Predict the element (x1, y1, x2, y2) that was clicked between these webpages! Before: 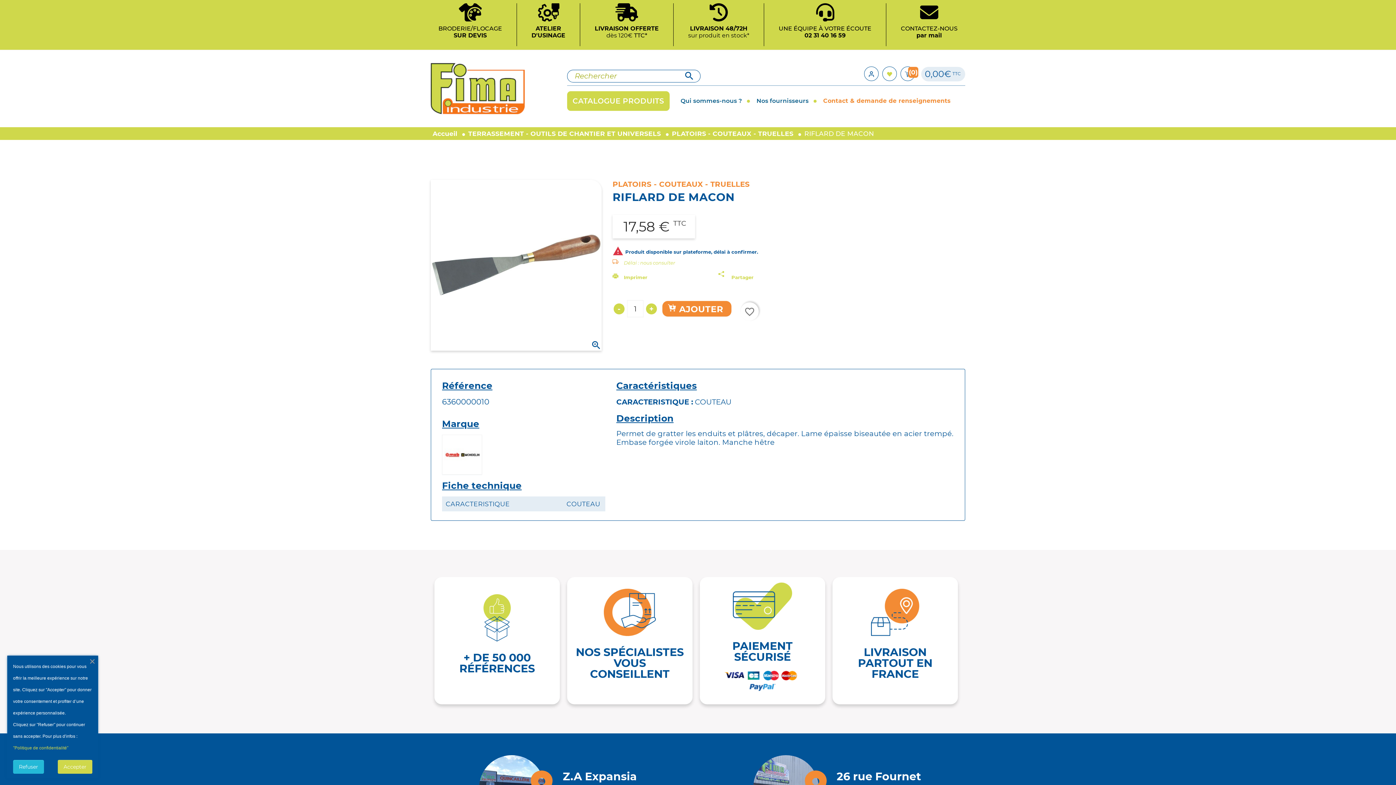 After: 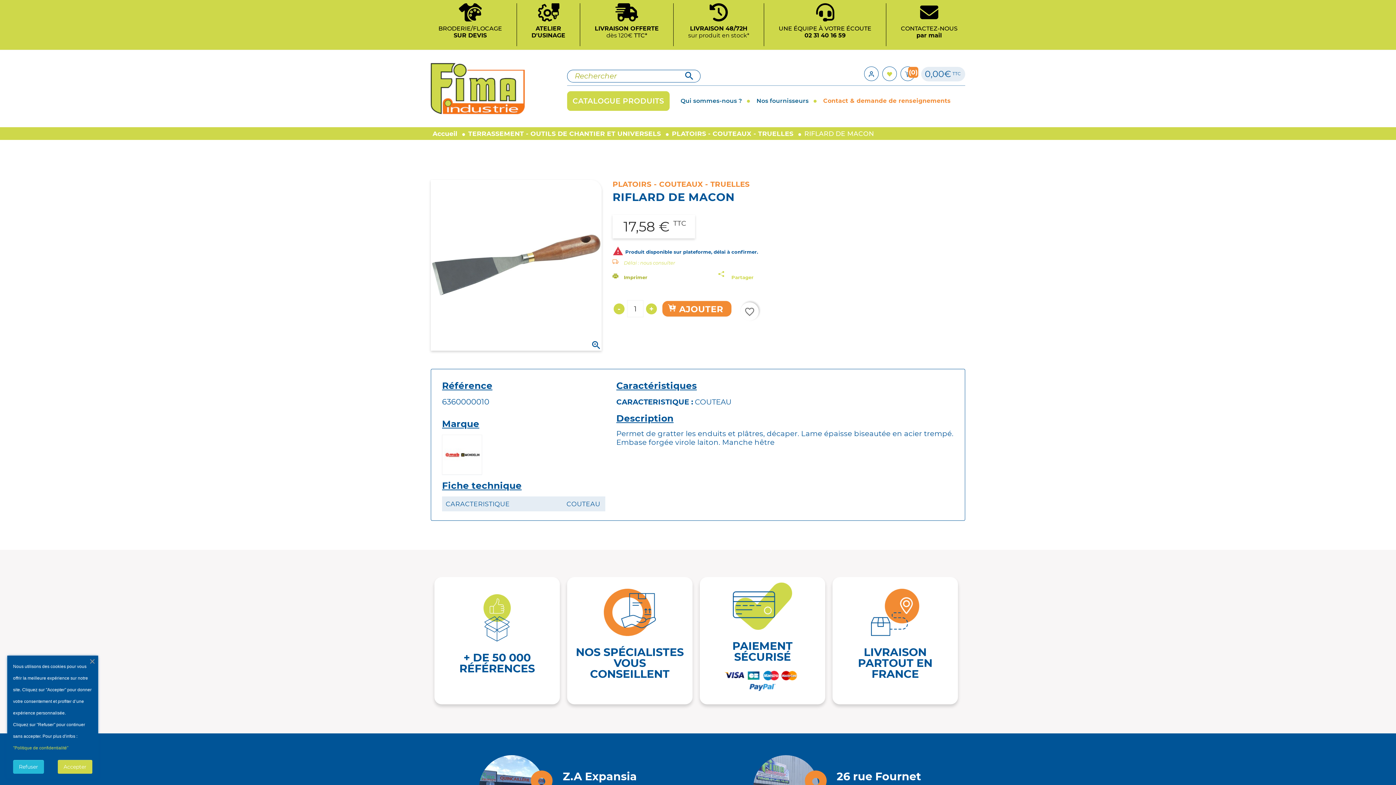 Action: bbox: (612, 272, 647, 281) label: Imprimer